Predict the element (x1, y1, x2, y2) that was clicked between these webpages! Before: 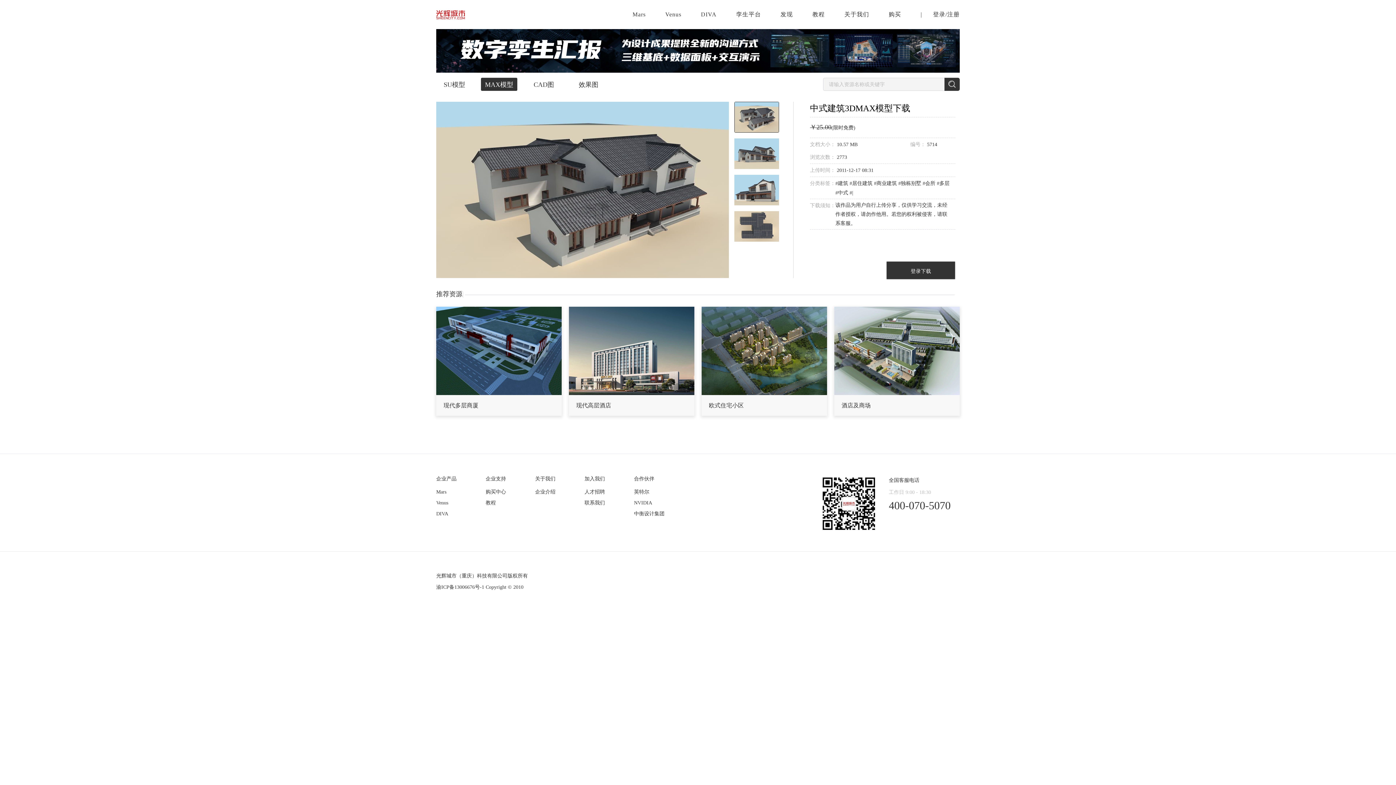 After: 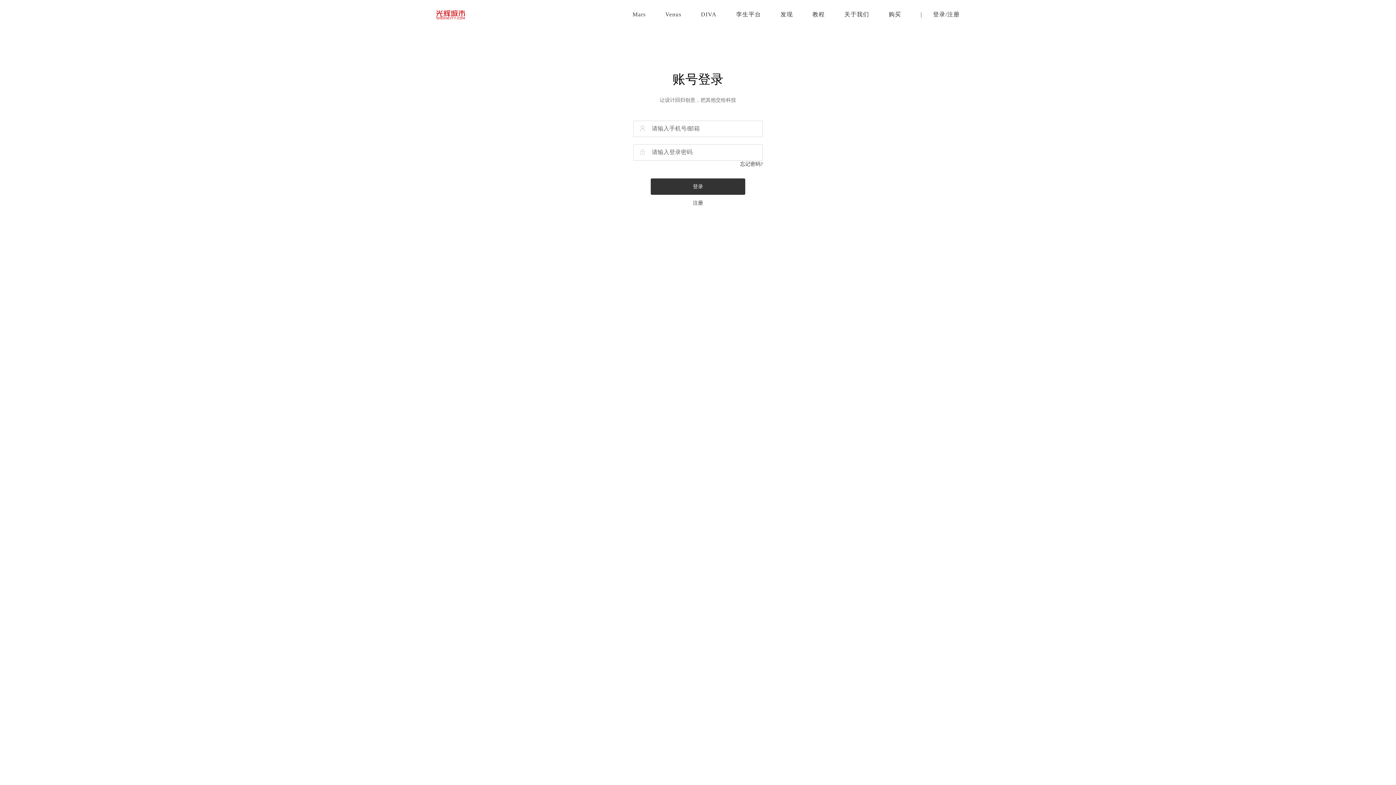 Action: bbox: (933, 11, 947, 17) label: 登录/